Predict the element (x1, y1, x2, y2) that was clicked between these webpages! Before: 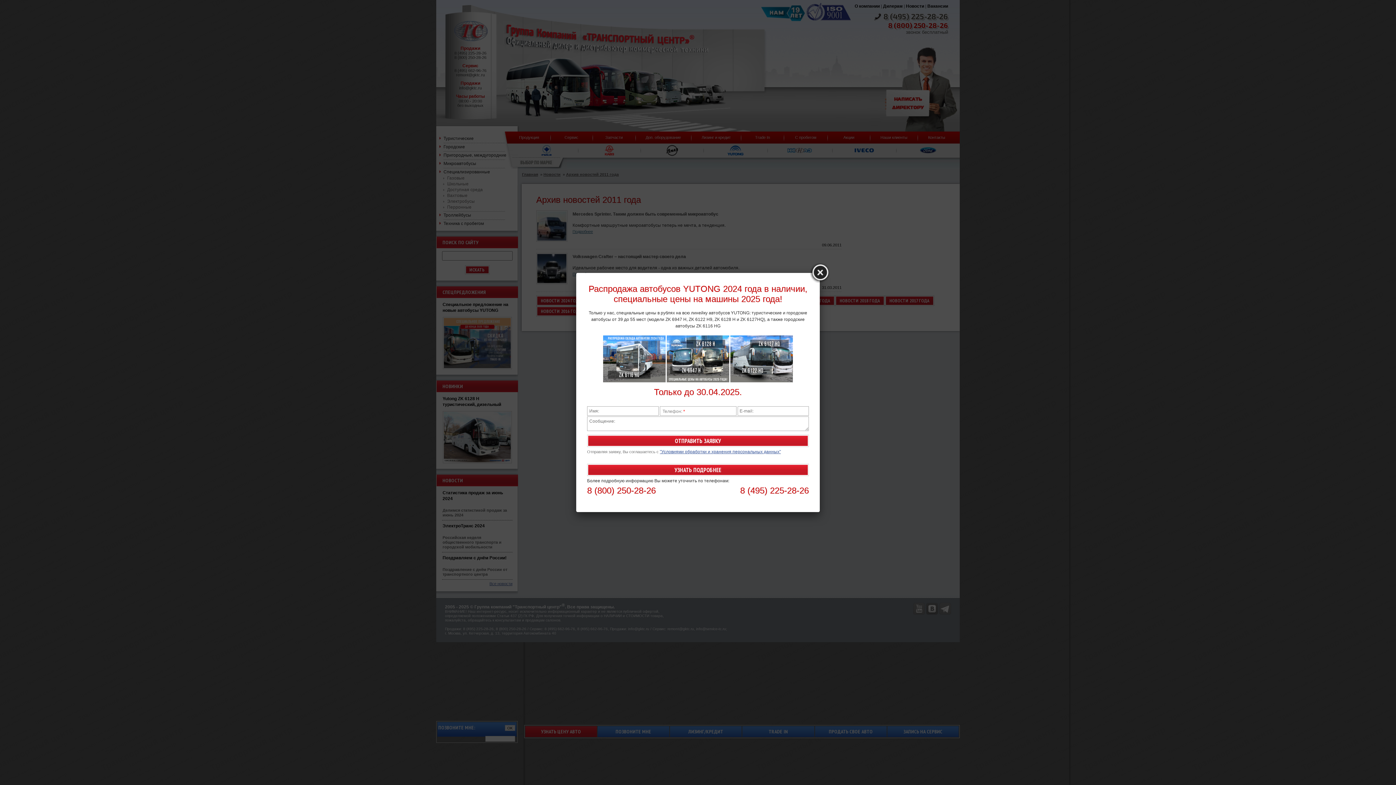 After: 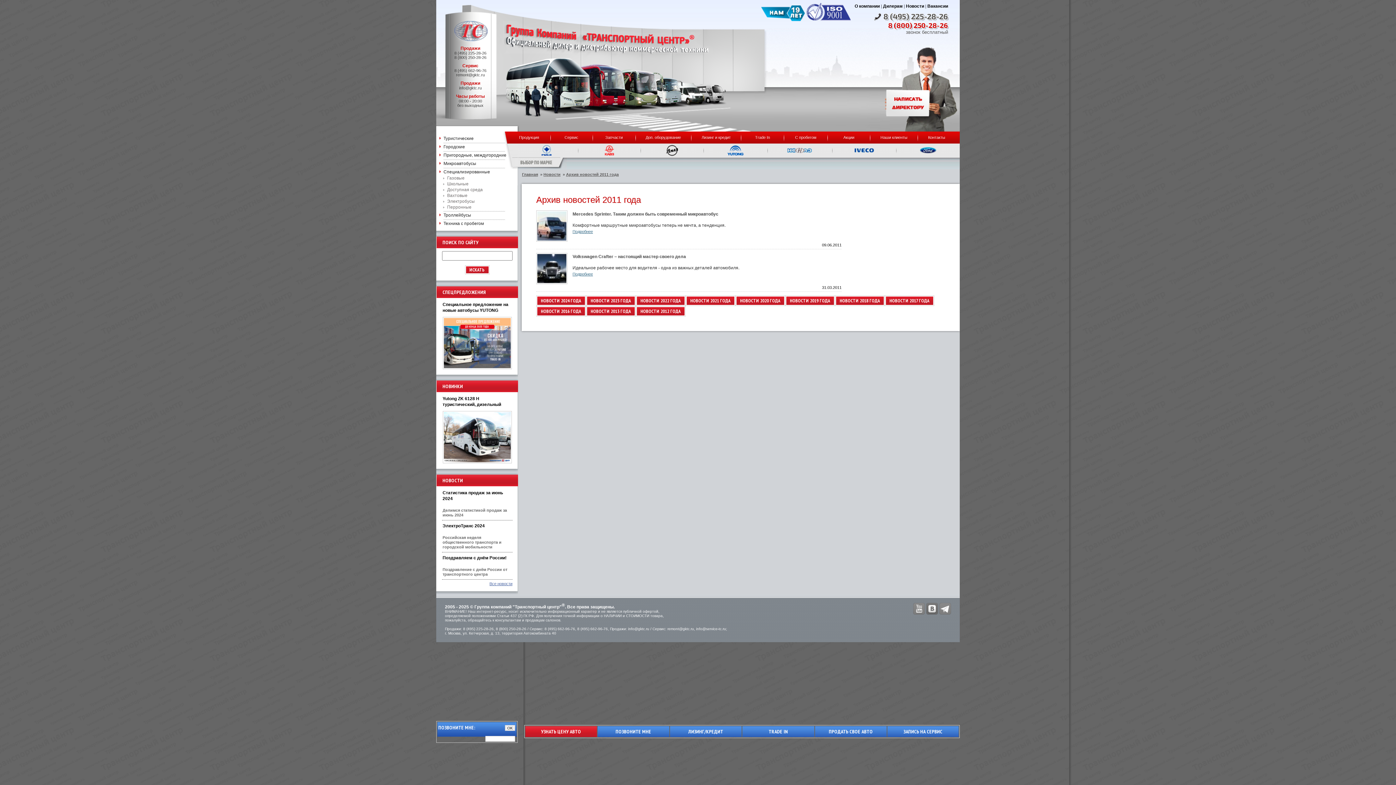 Action: bbox: (810, 263, 829, 282)